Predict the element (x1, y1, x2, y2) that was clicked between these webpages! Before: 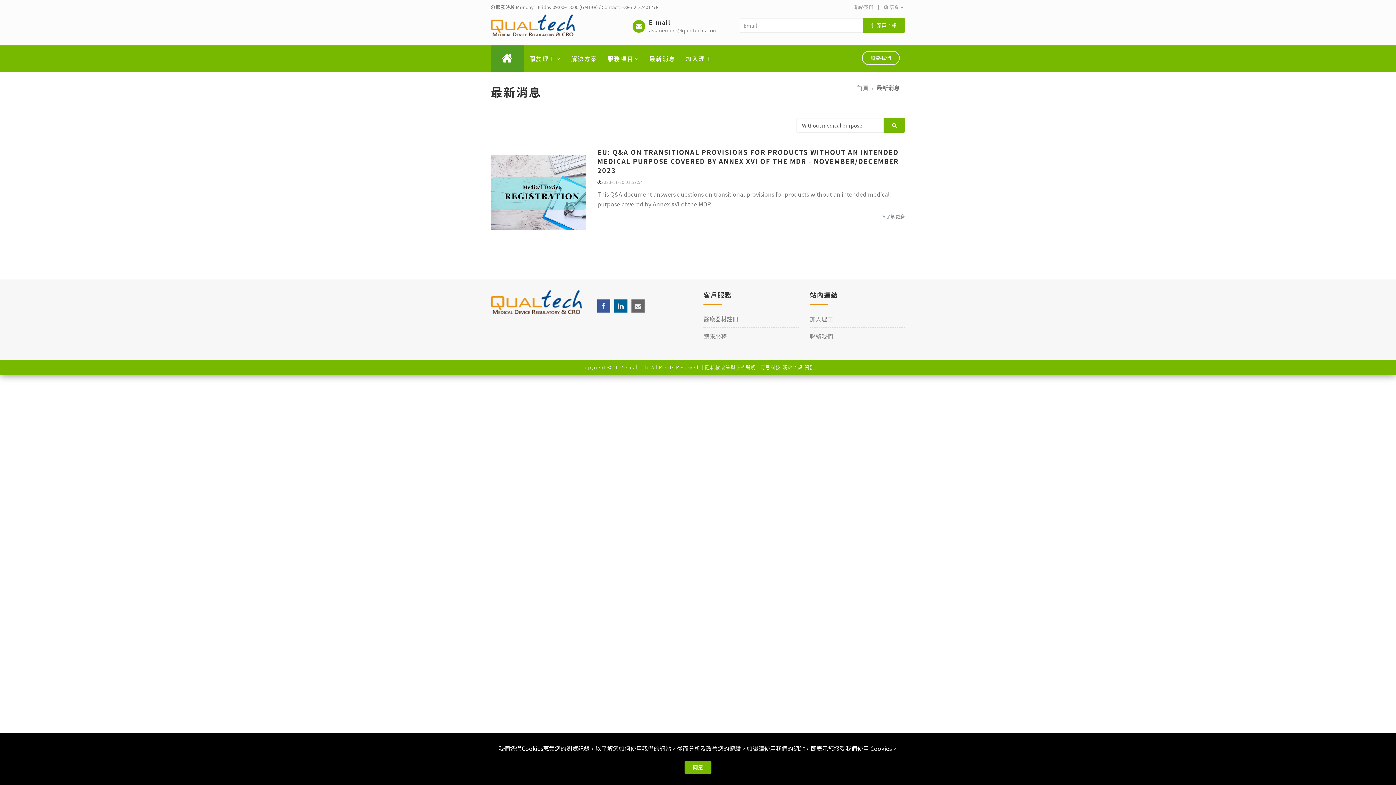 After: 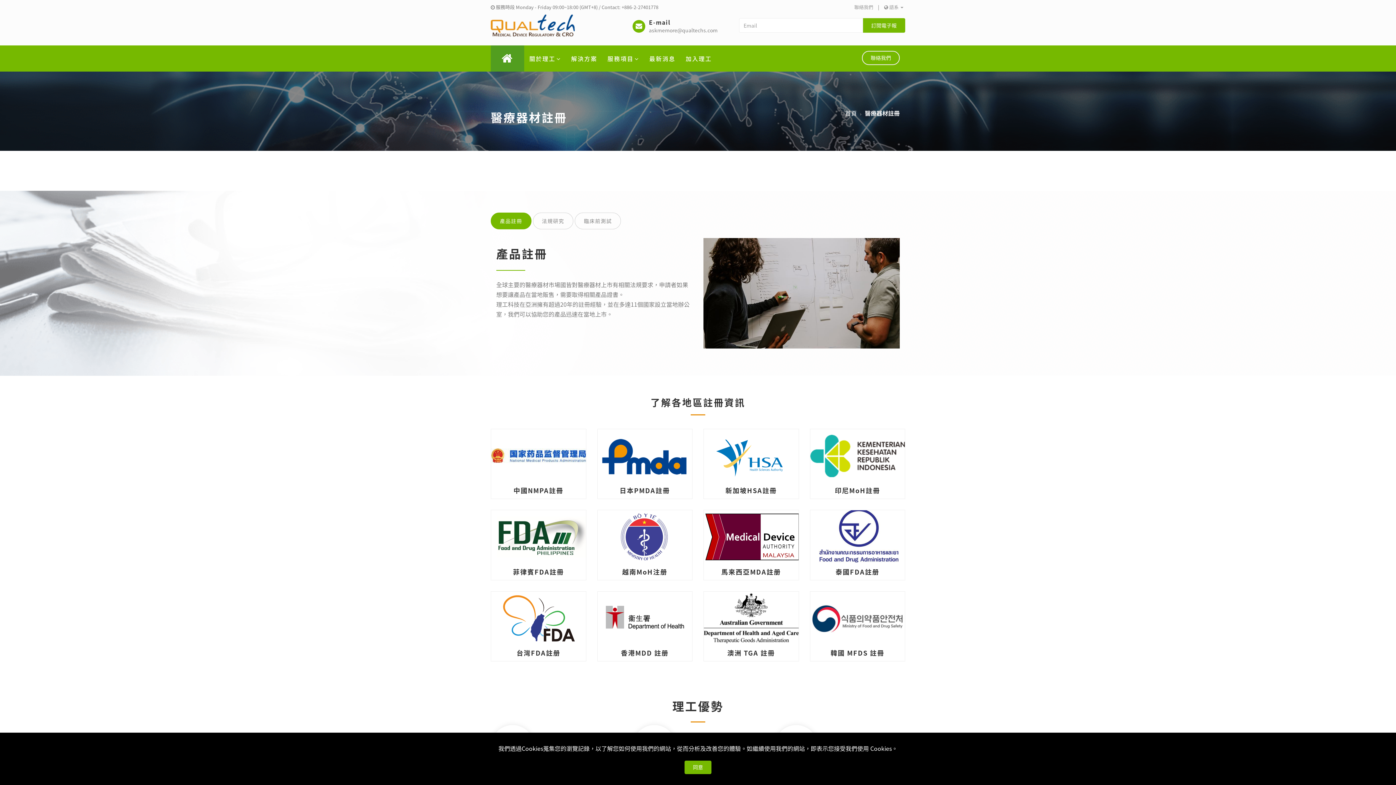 Action: bbox: (703, 314, 738, 323) label: 醫療器材註冊